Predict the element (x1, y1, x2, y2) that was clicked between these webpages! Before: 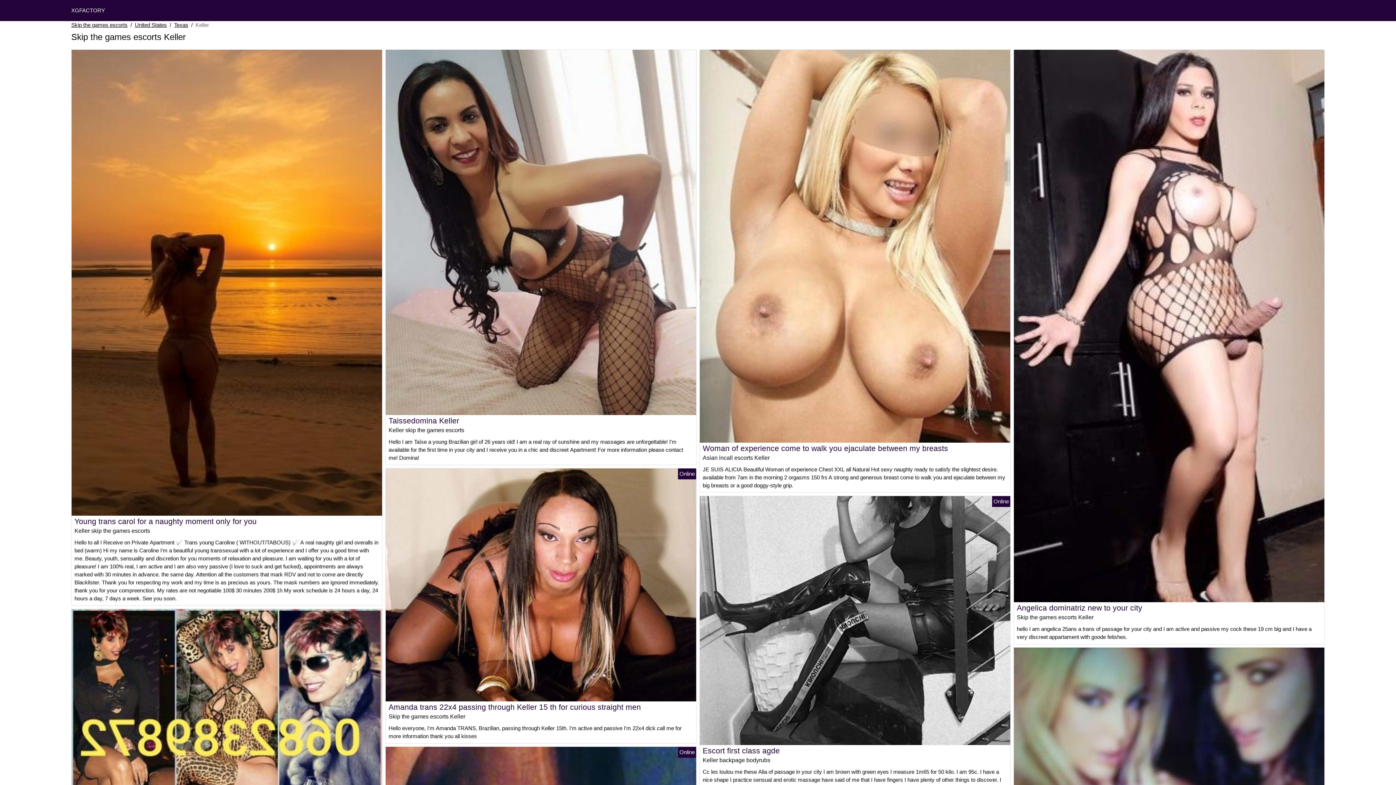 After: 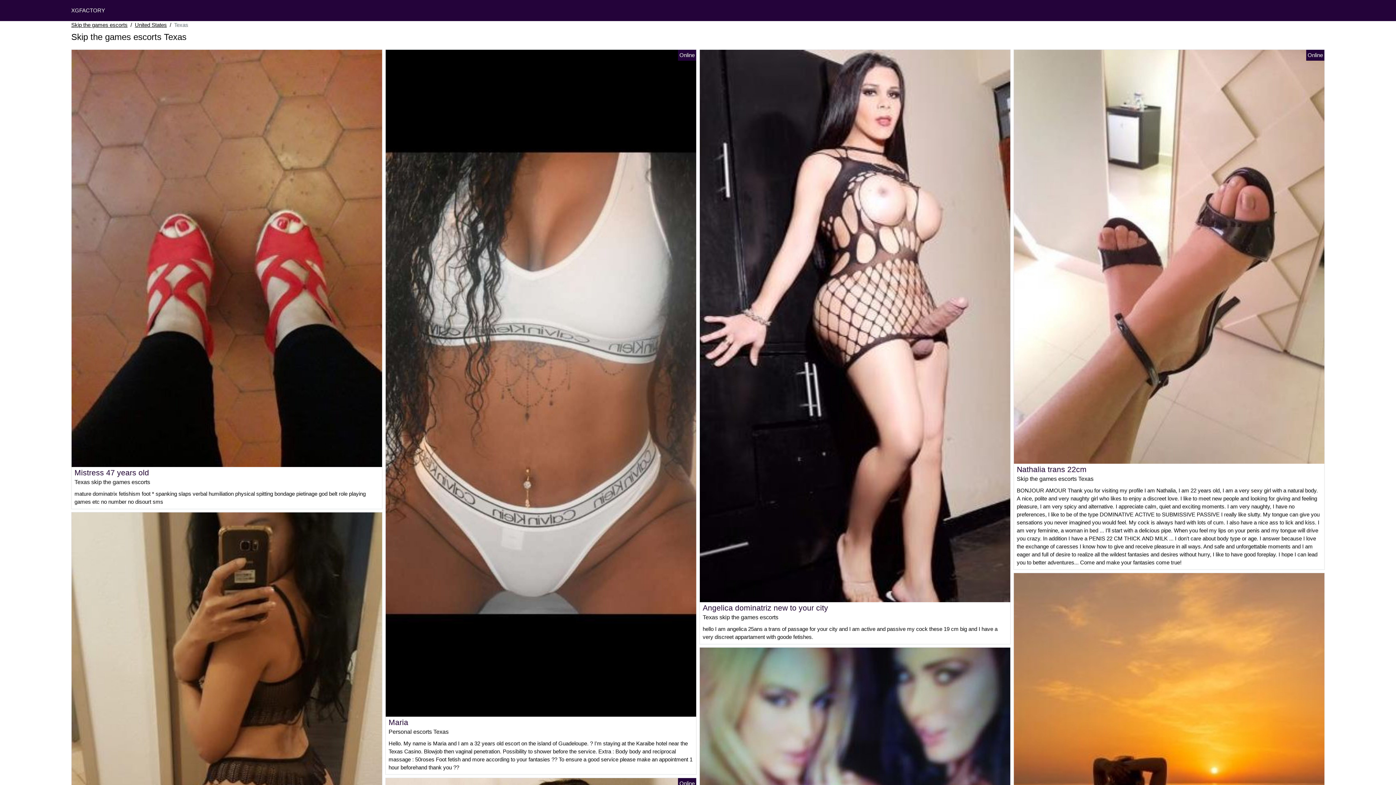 Action: label: Texas bbox: (174, 21, 188, 29)